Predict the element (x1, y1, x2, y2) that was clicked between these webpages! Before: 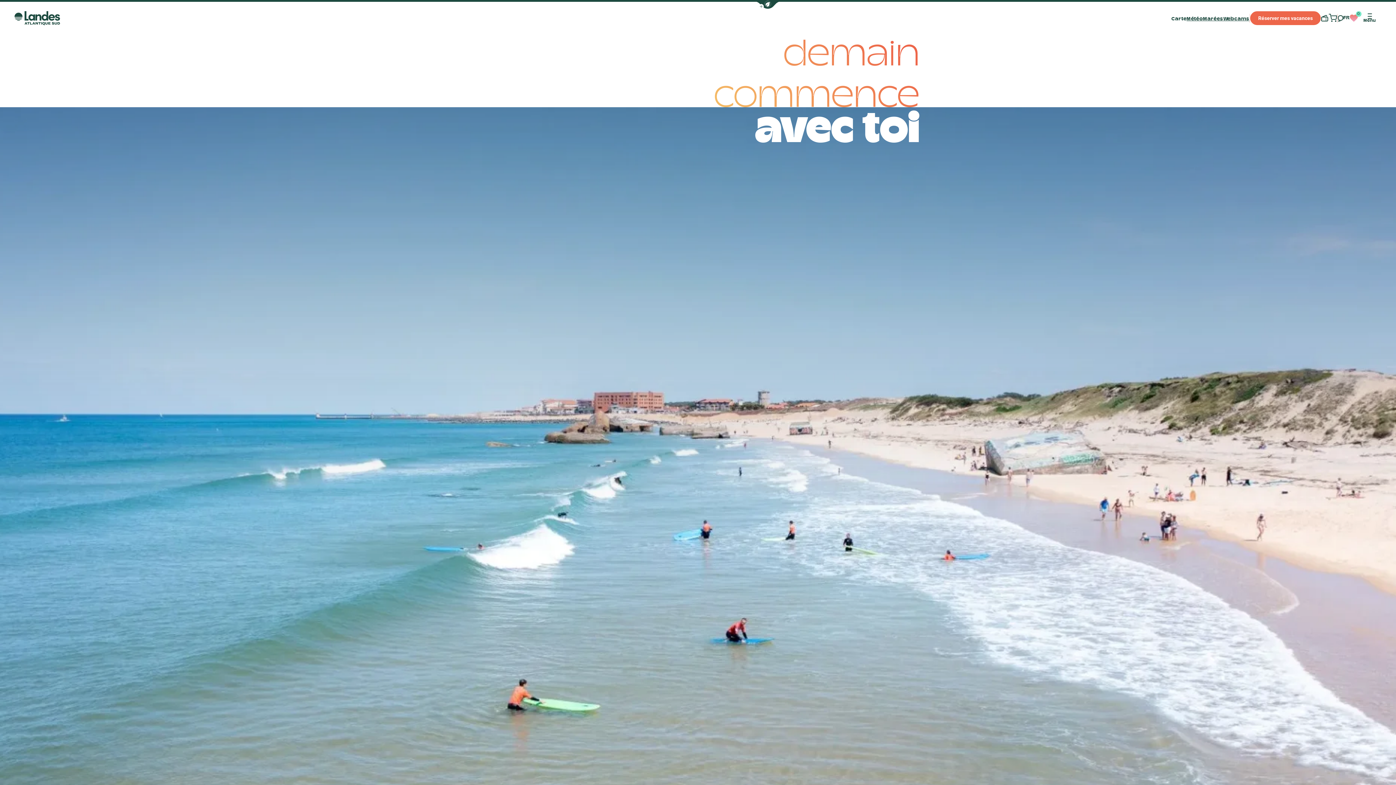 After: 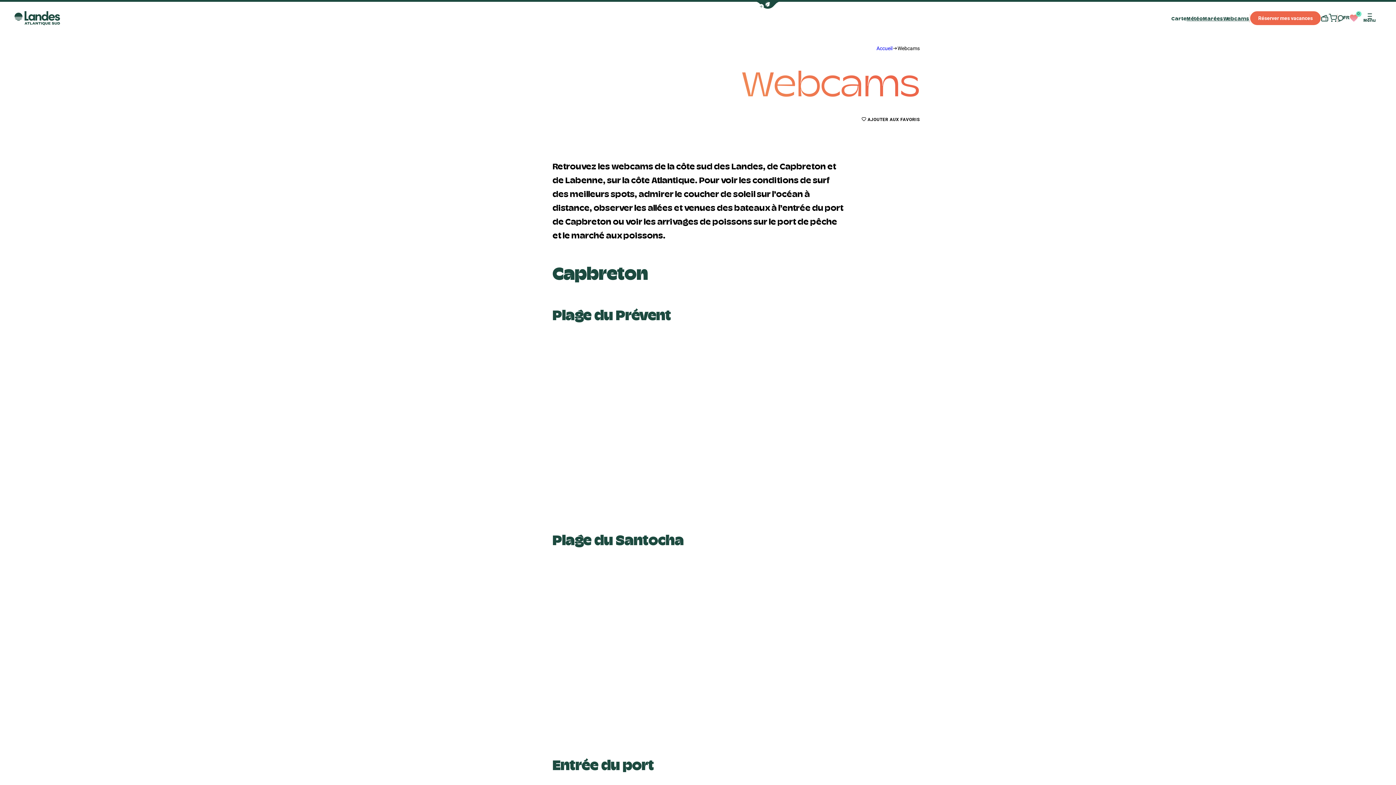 Action: bbox: (1223, 15, 1249, 23) label: Webcams